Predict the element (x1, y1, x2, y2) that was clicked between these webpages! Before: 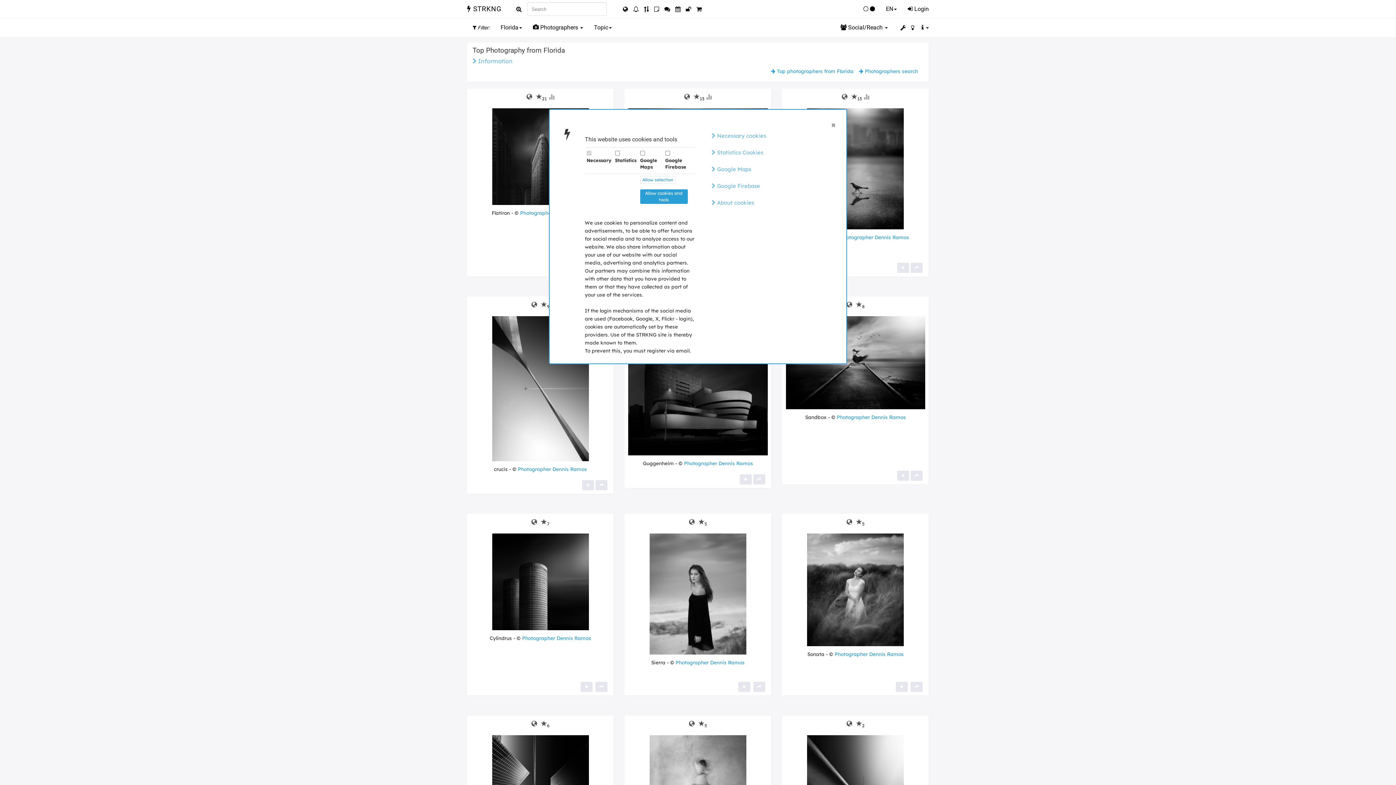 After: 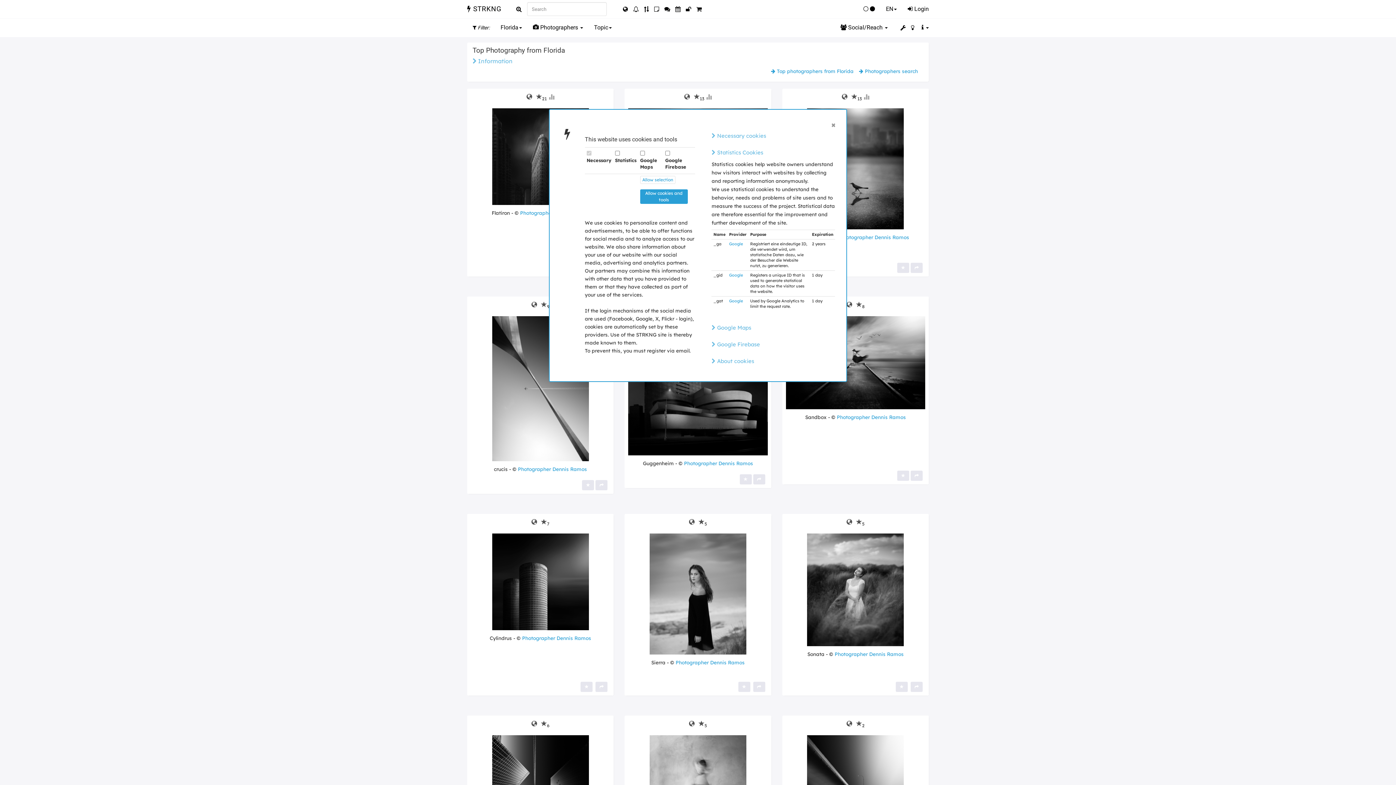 Action: bbox: (711, 149, 763, 156) label:  Statistics Cookies